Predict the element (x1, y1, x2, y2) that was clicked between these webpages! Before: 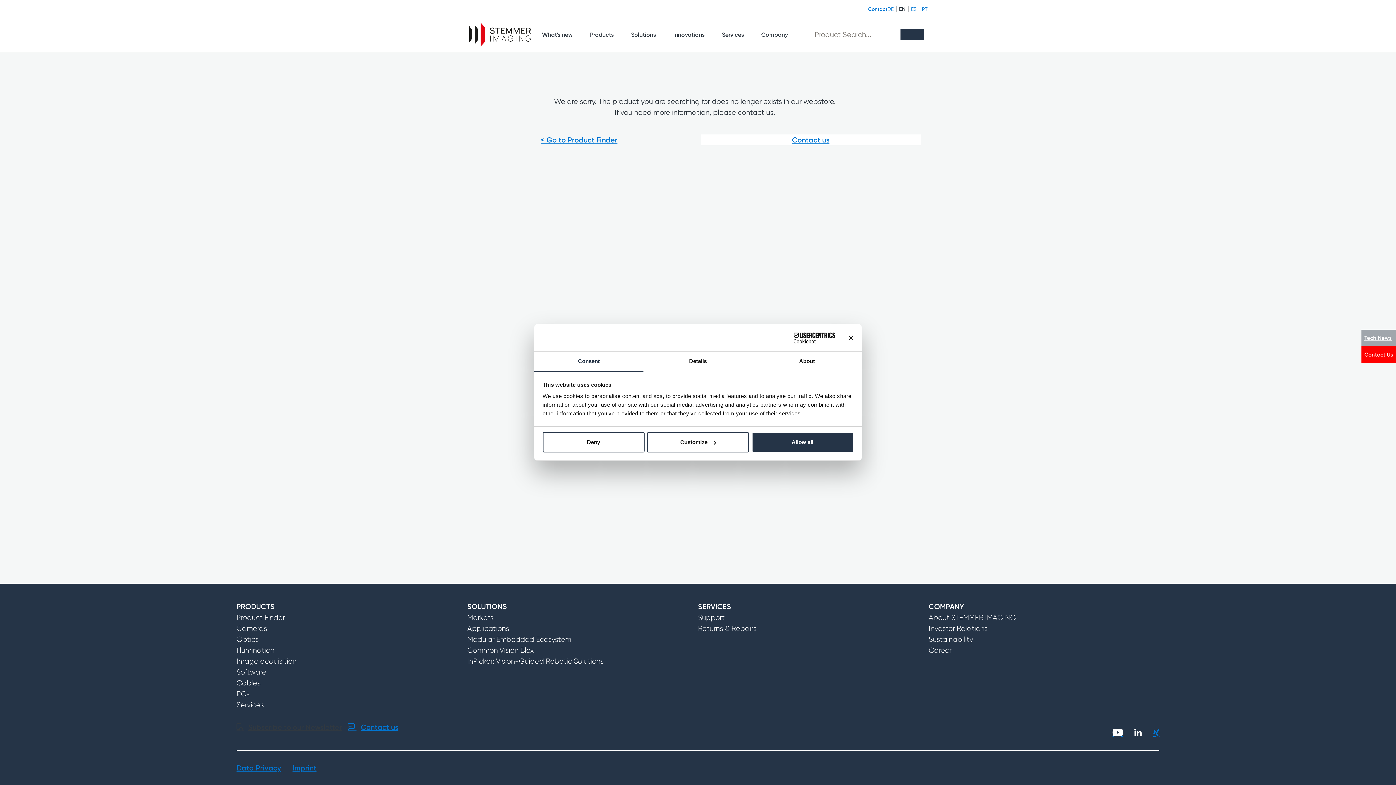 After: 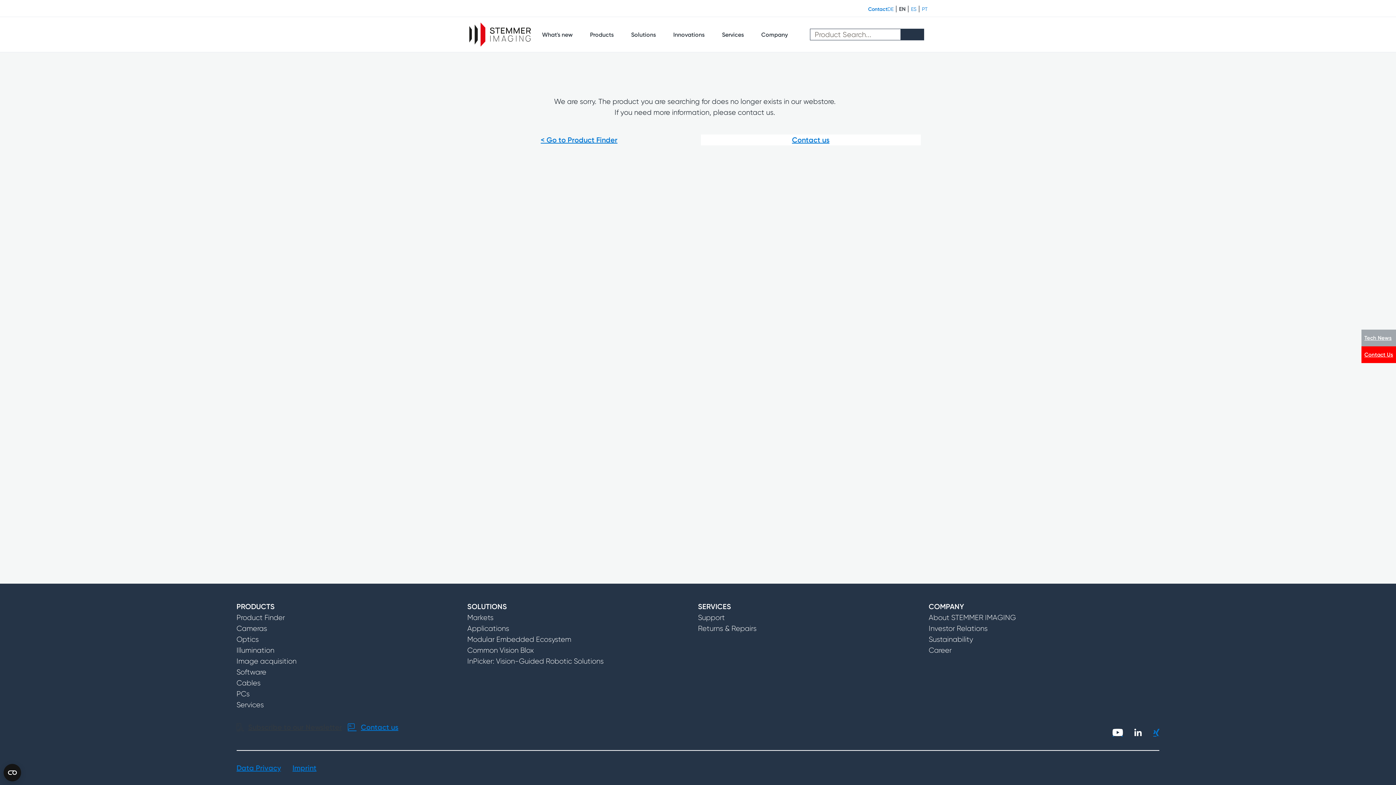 Action: label: Close banner bbox: (848, 335, 853, 340)